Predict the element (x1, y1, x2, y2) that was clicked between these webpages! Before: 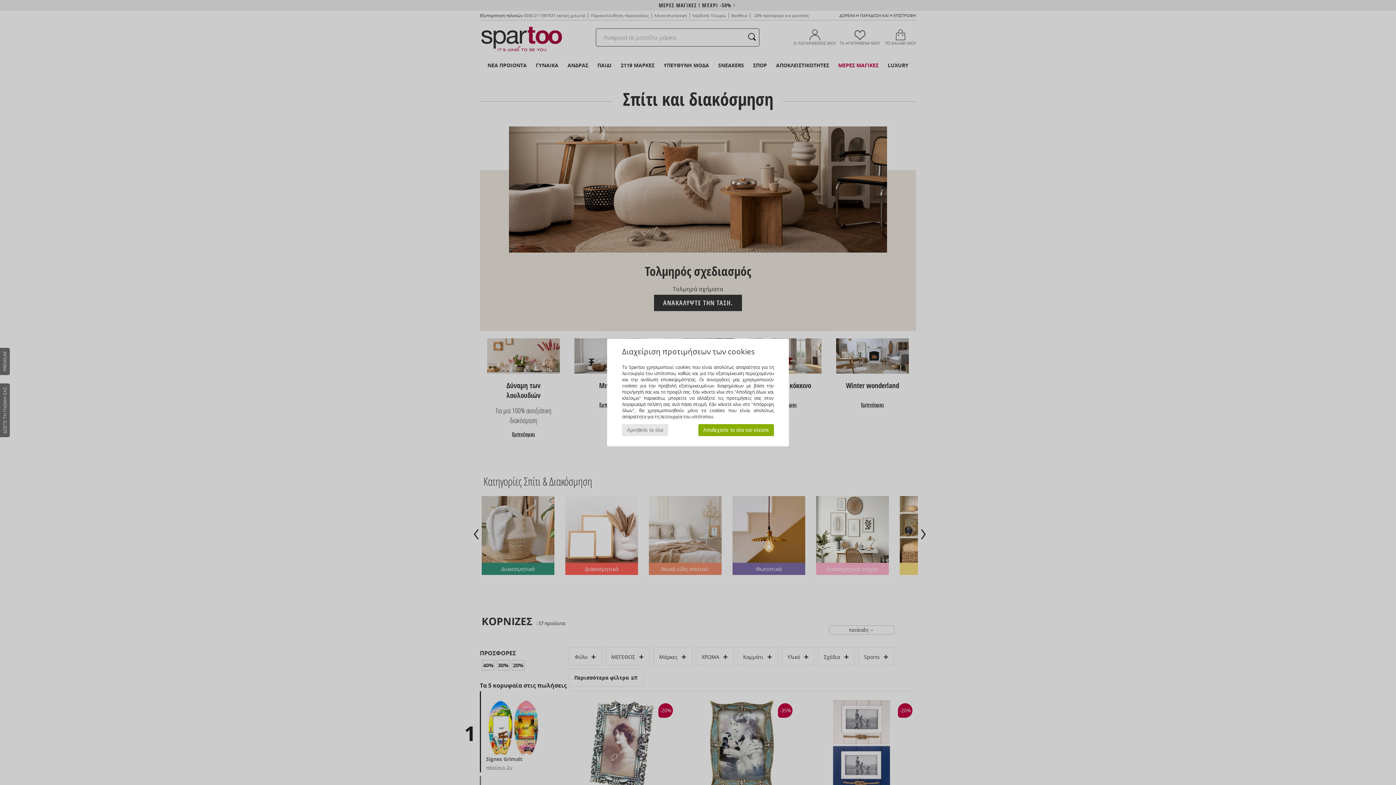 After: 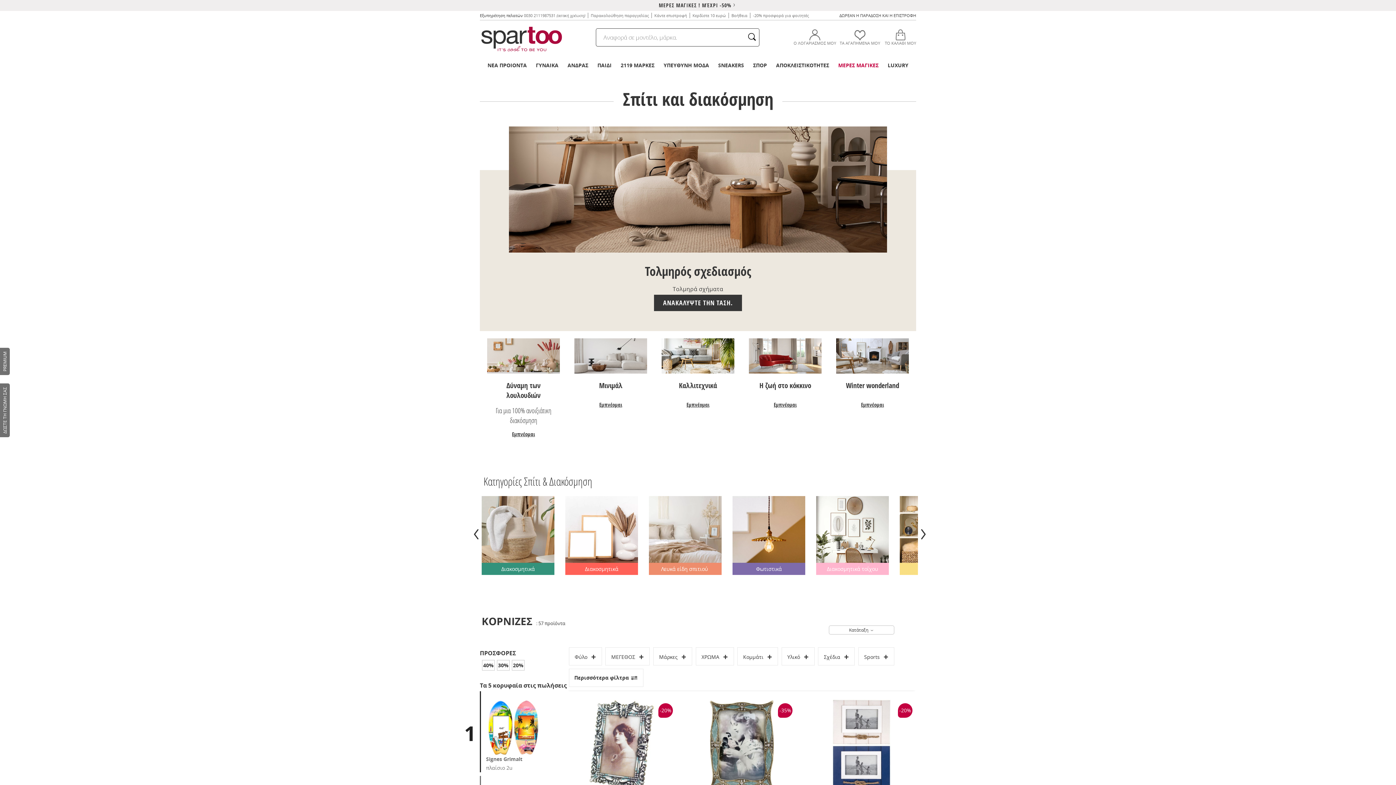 Action: label: Αρνηθείτε τα όλα bbox: (622, 424, 668, 436)